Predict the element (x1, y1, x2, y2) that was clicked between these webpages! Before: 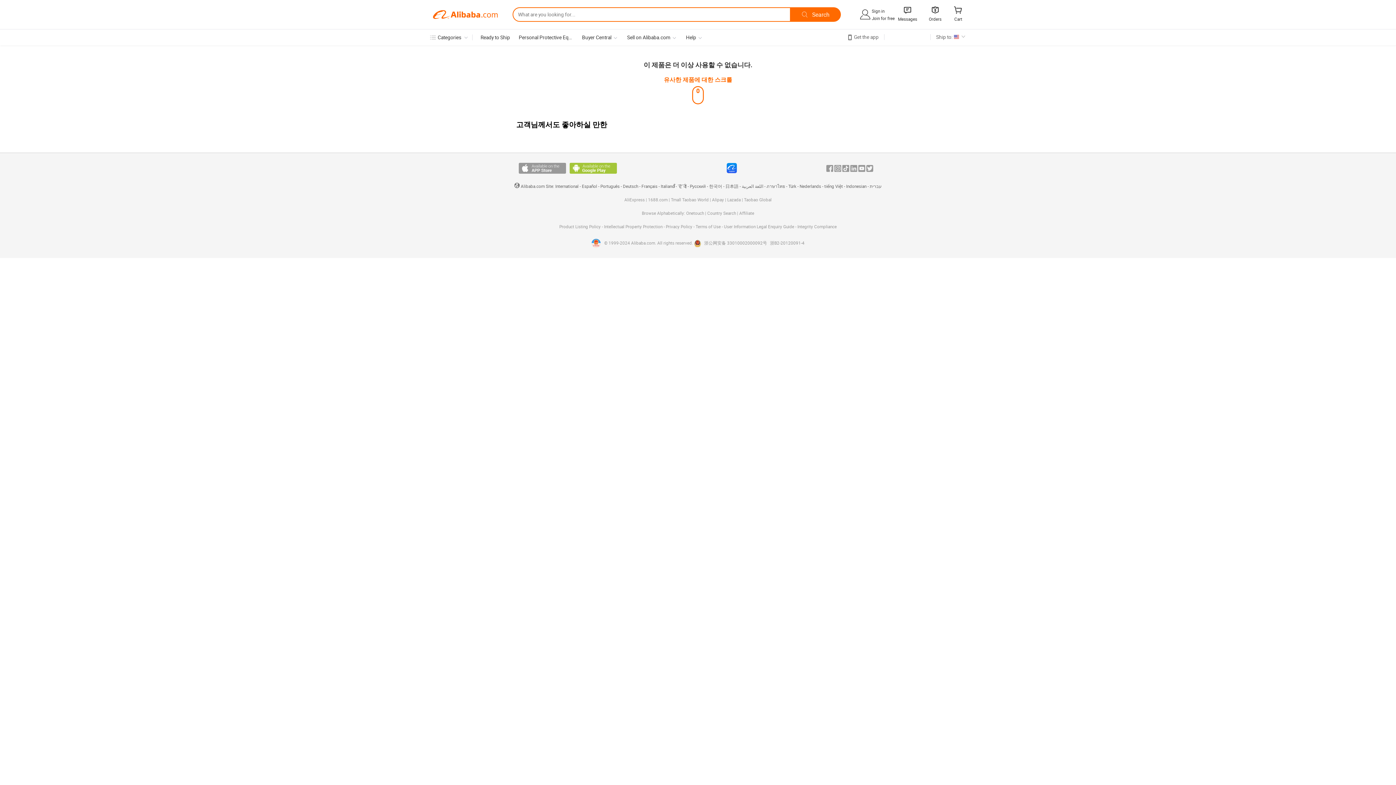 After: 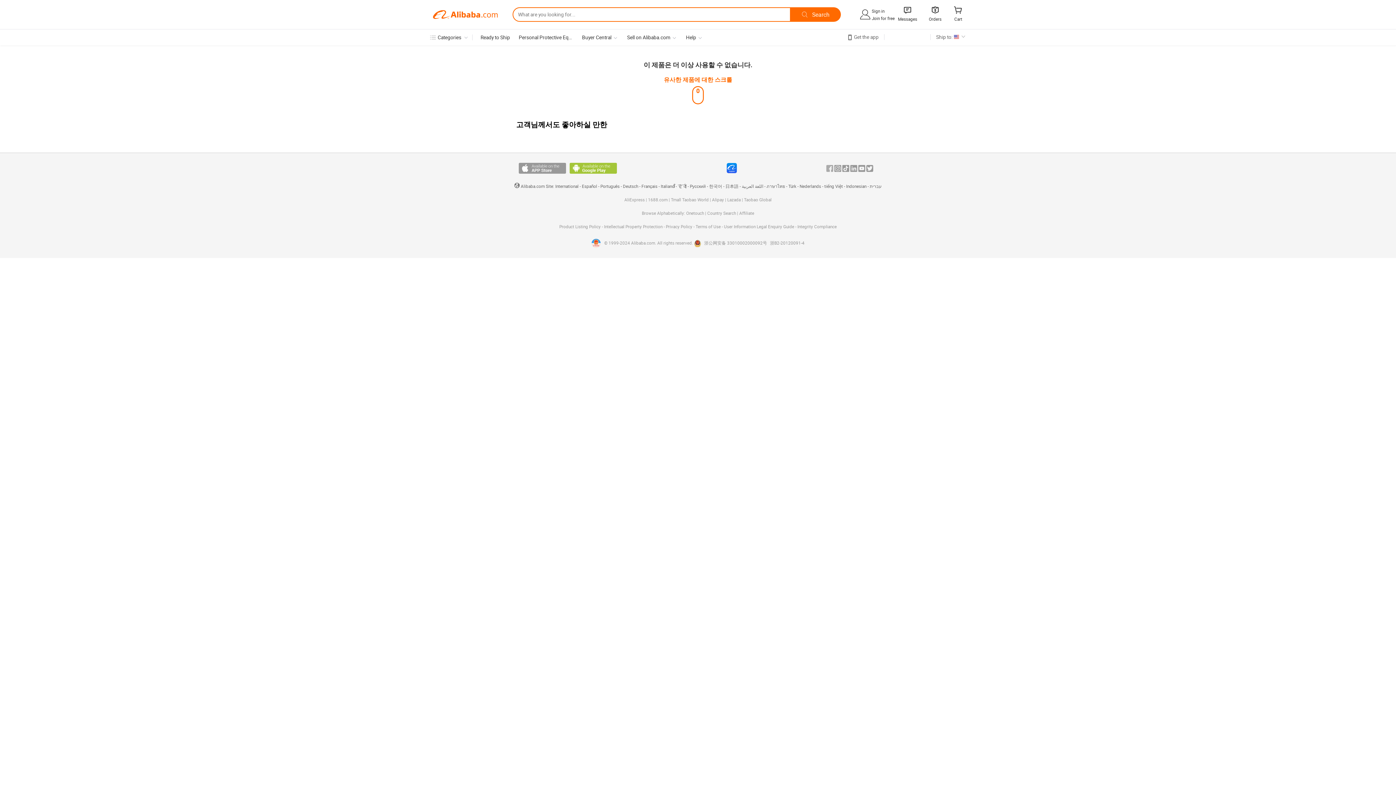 Action: bbox: (826, 165, 833, 171) label: Facebook